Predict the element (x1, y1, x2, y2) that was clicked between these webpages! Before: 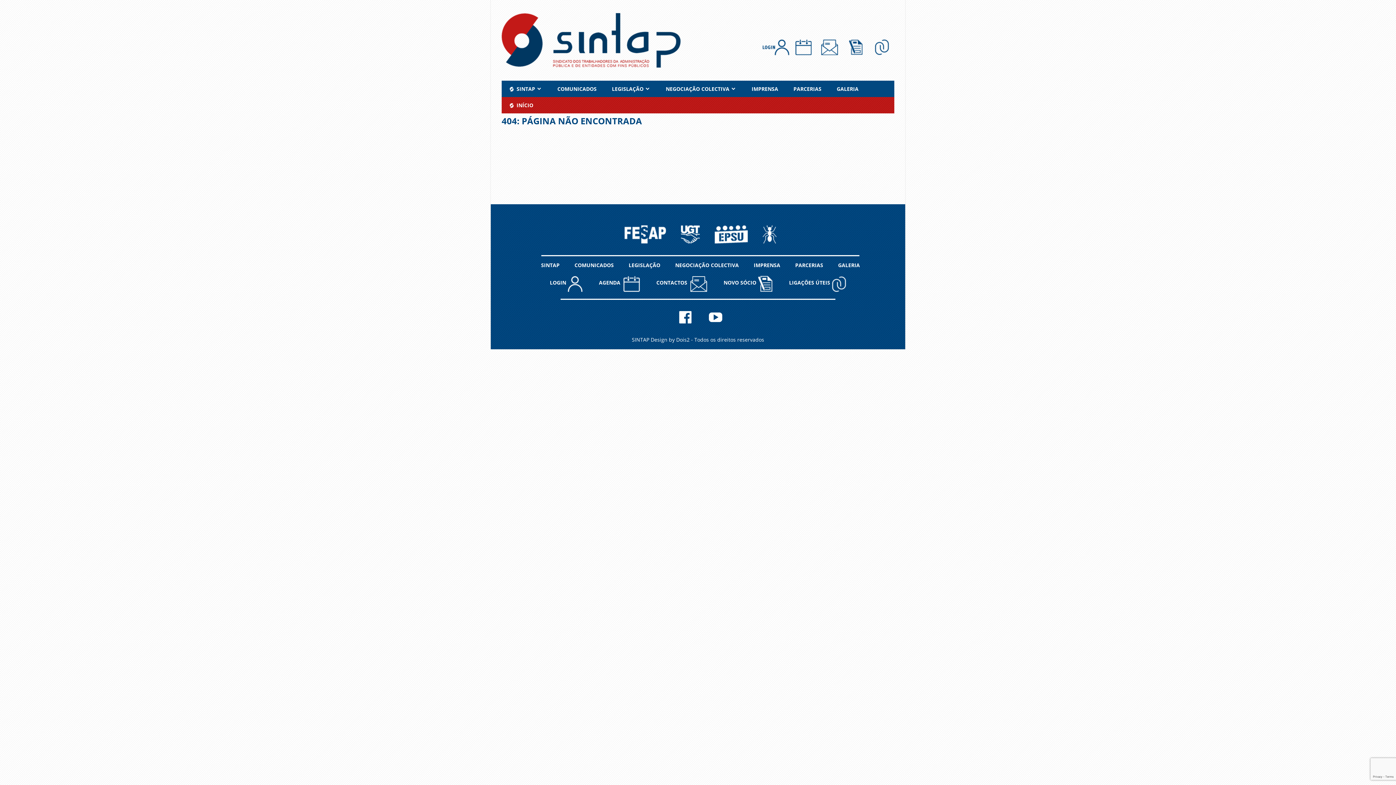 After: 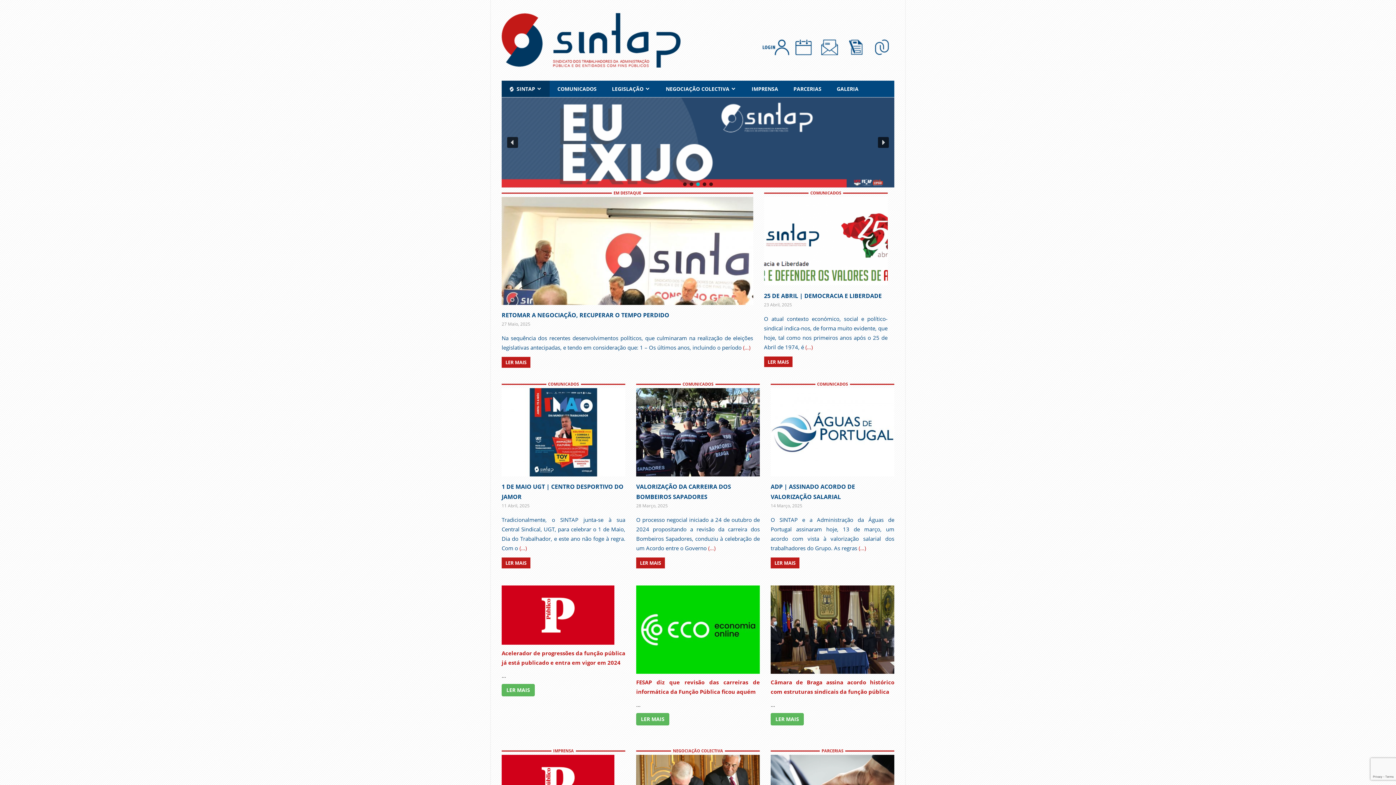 Action: bbox: (501, 12, 686, 19)